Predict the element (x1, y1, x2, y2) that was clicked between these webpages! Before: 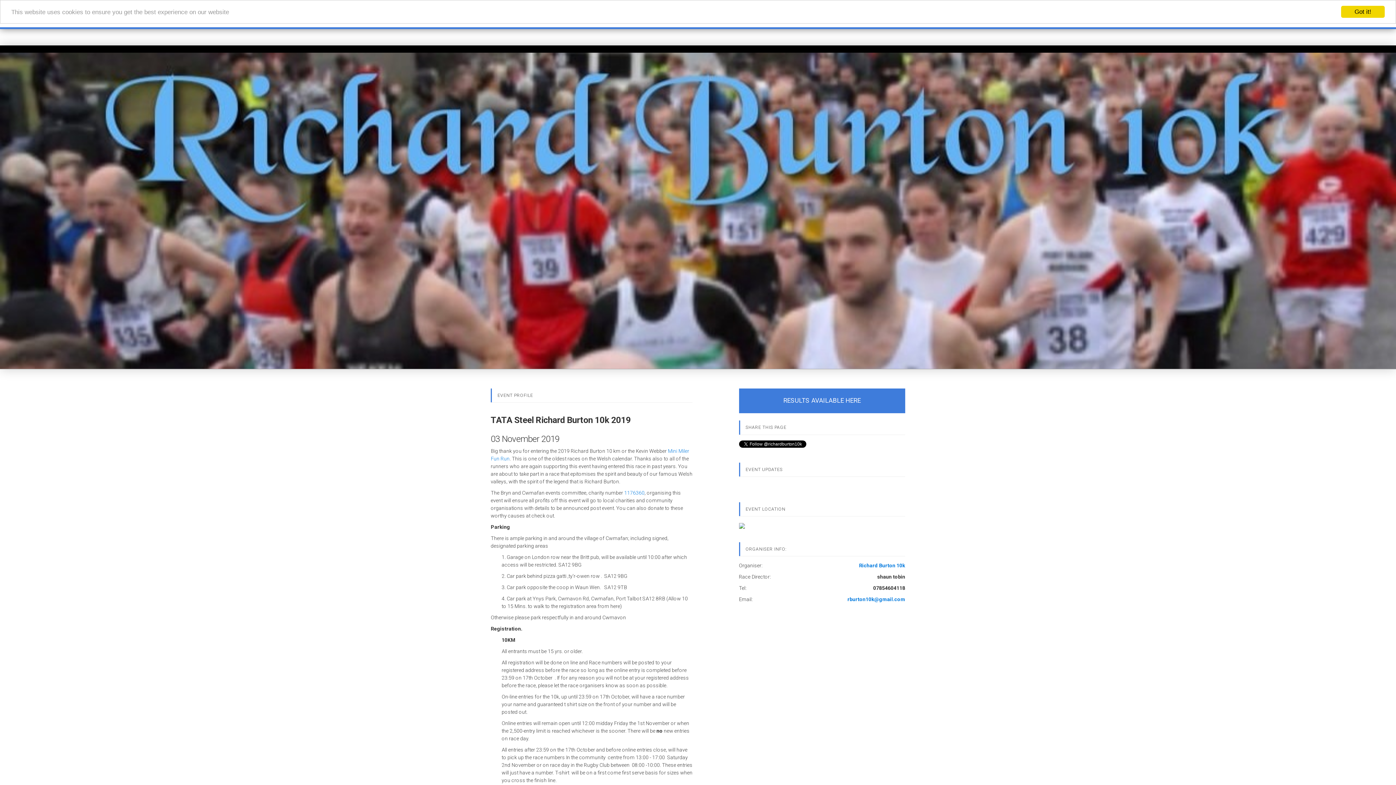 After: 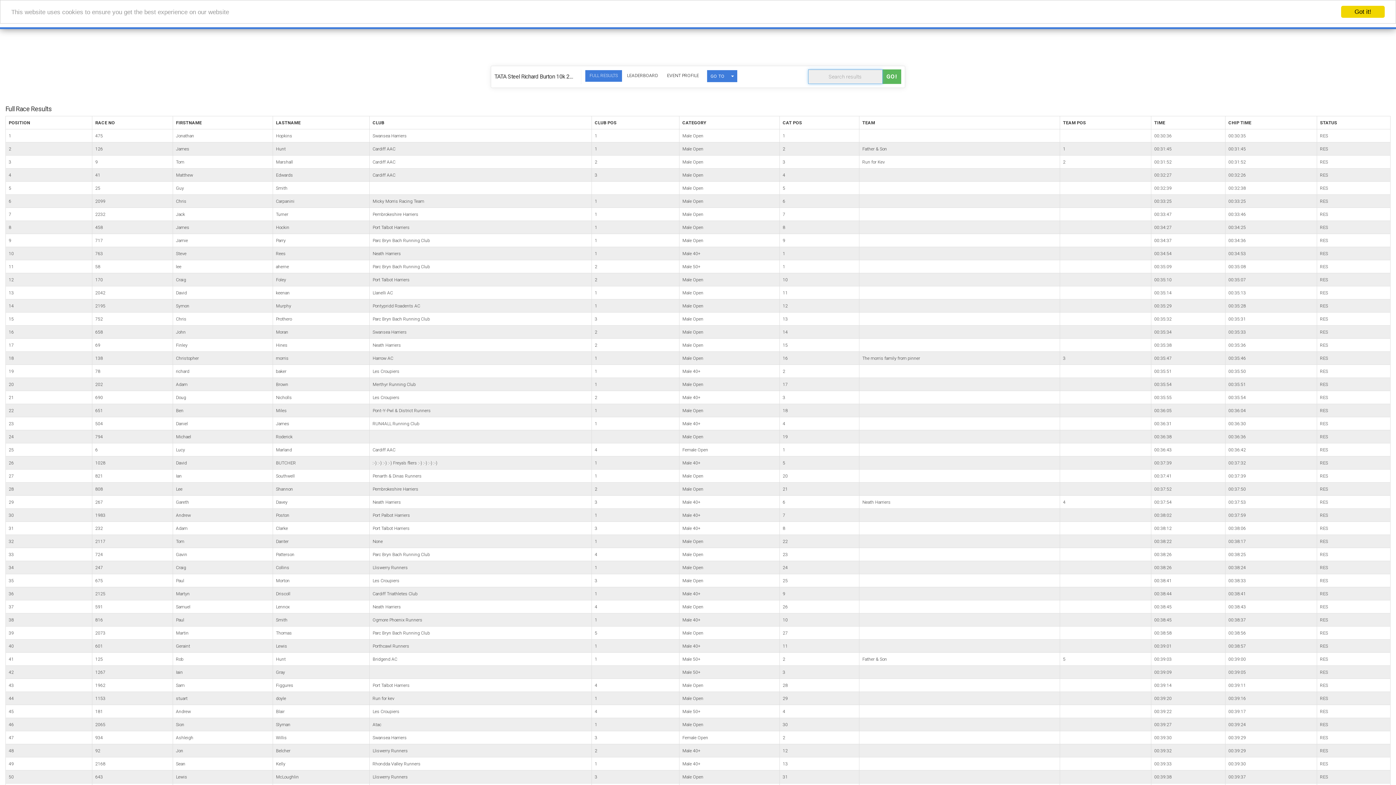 Action: label: RESULTS AVAILABLE HERE bbox: (739, 388, 905, 413)